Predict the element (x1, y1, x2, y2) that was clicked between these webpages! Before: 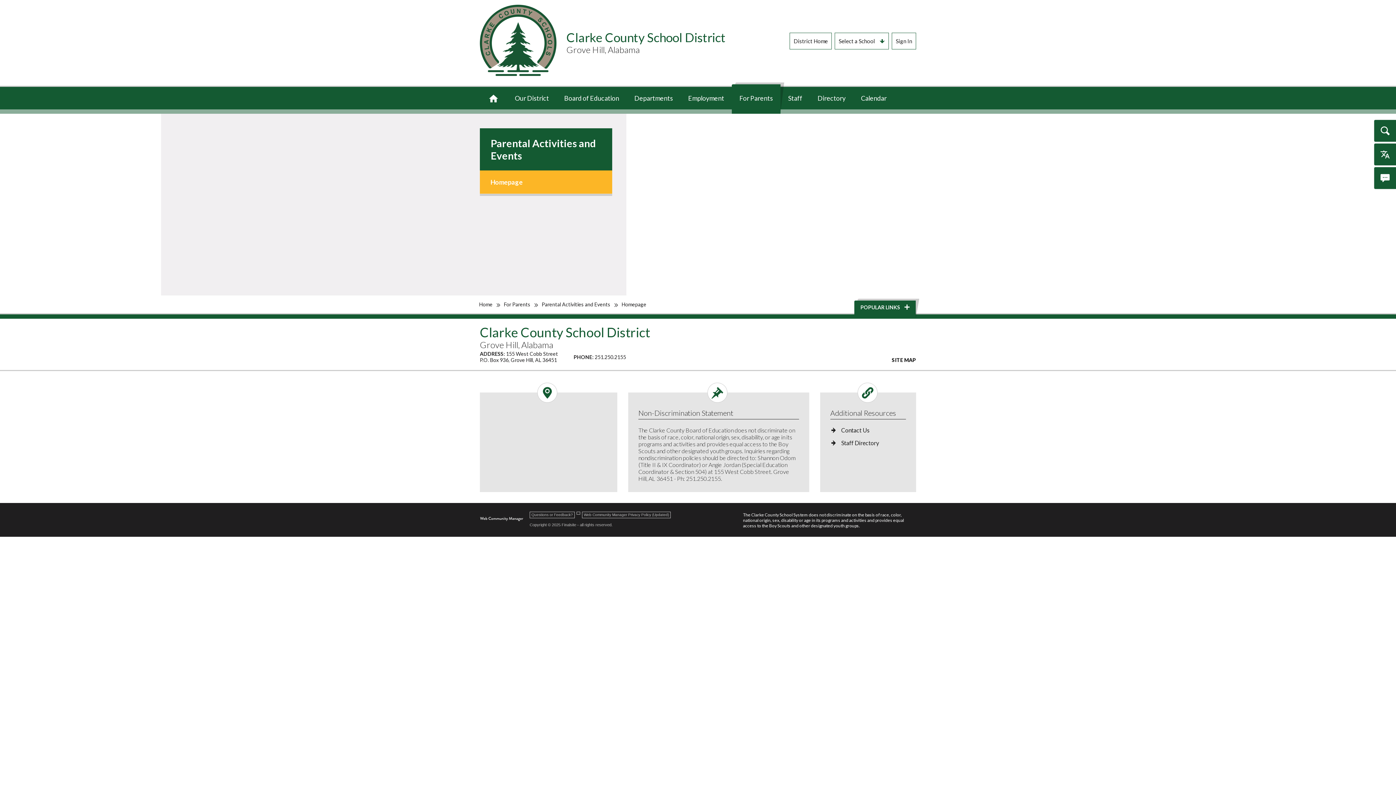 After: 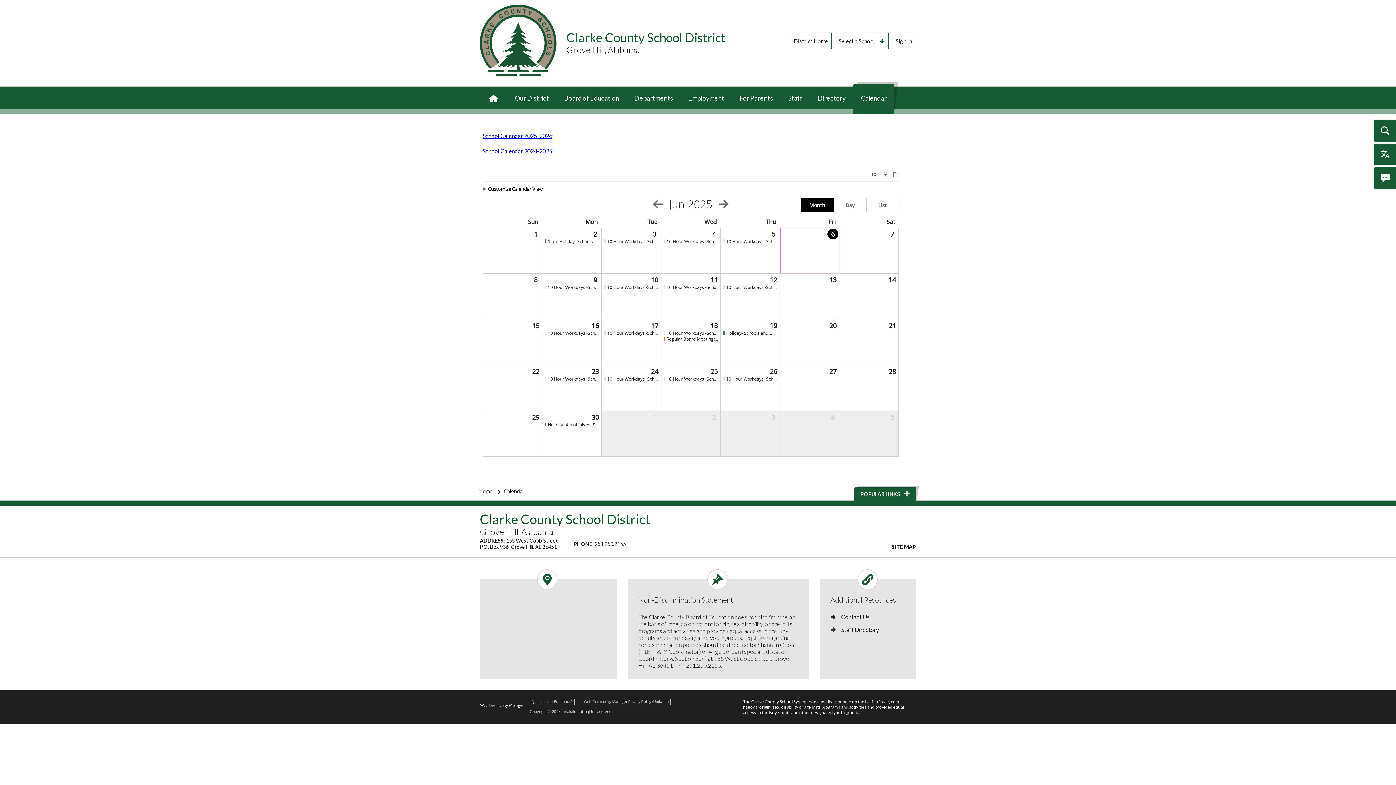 Action: bbox: (853, 84, 894, 113) label: Calendar